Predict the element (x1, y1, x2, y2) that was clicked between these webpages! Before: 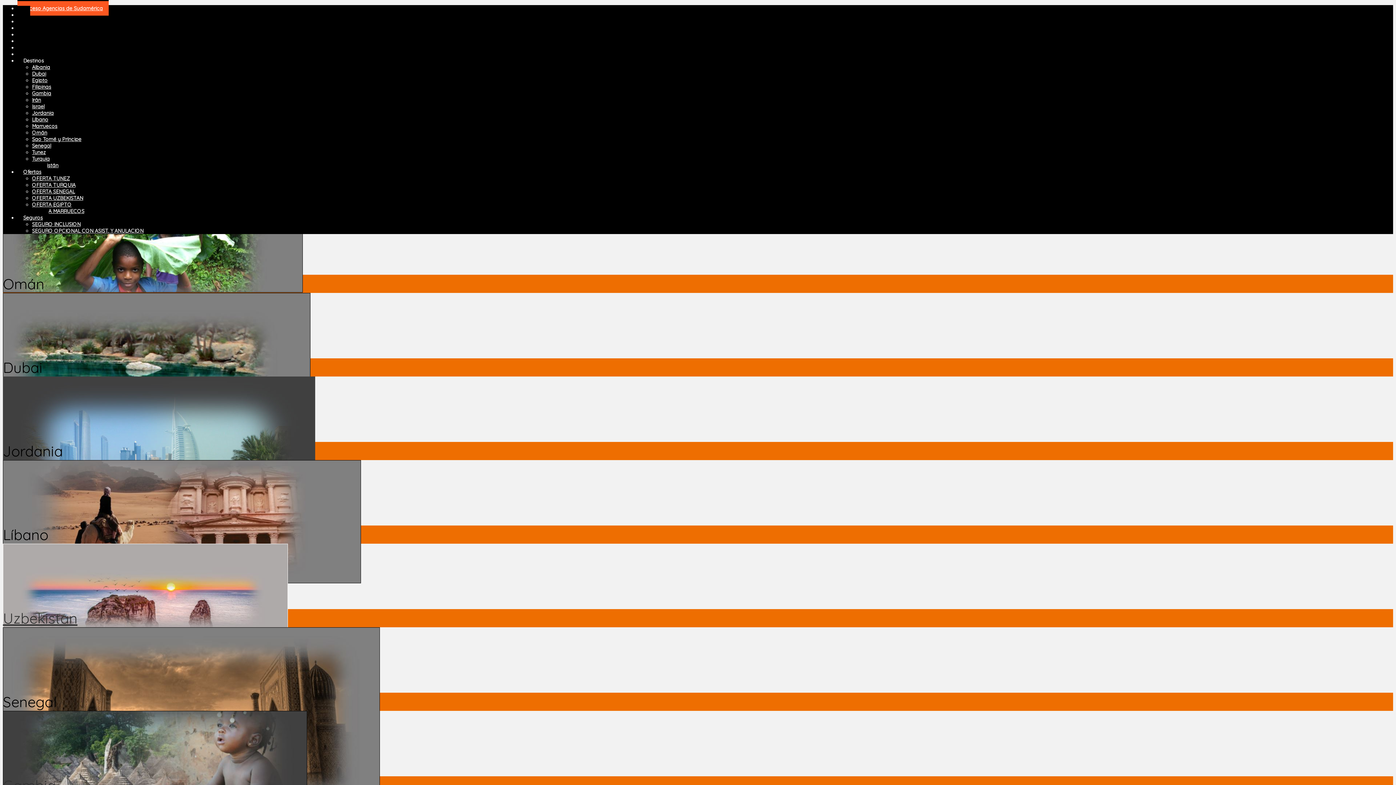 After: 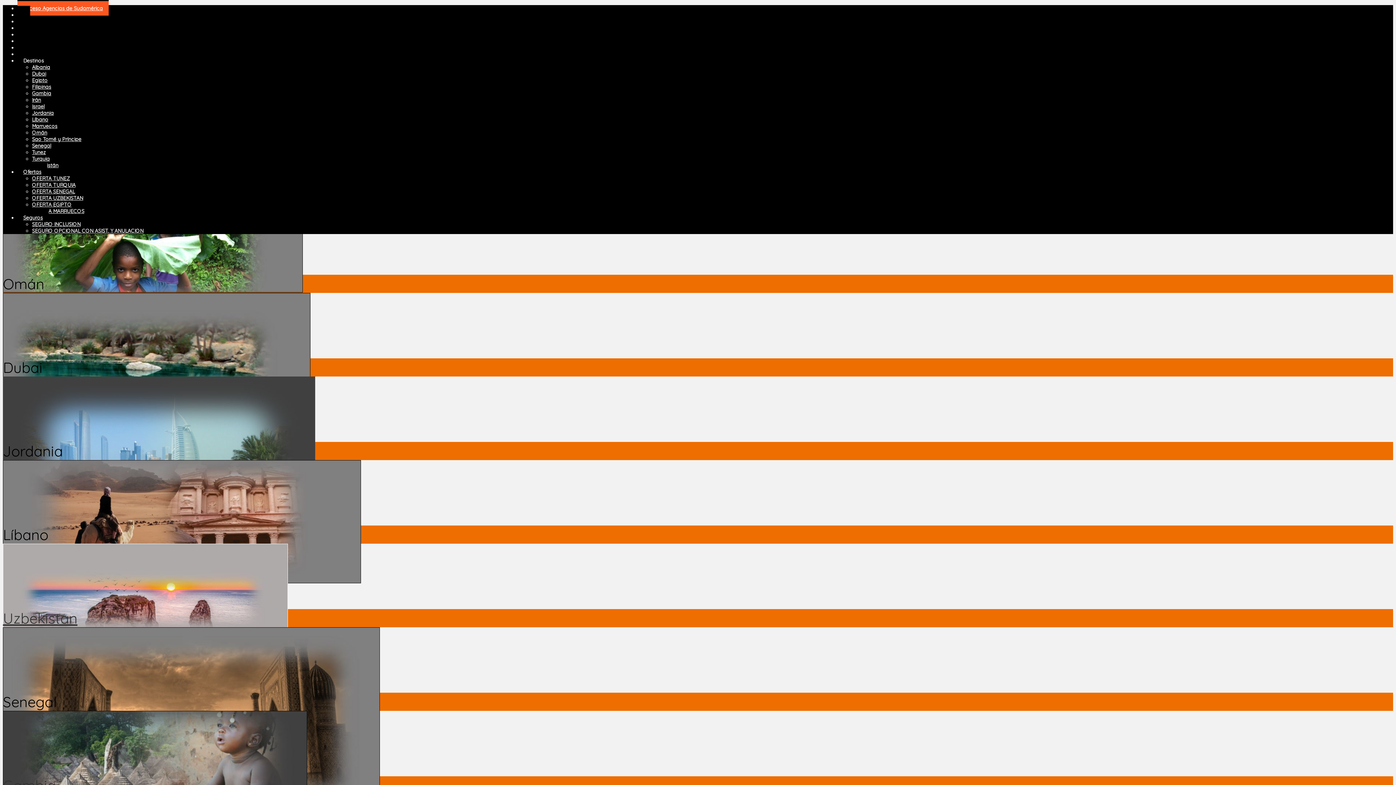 Action: label: Seguros bbox: (17, 208, 48, 226)